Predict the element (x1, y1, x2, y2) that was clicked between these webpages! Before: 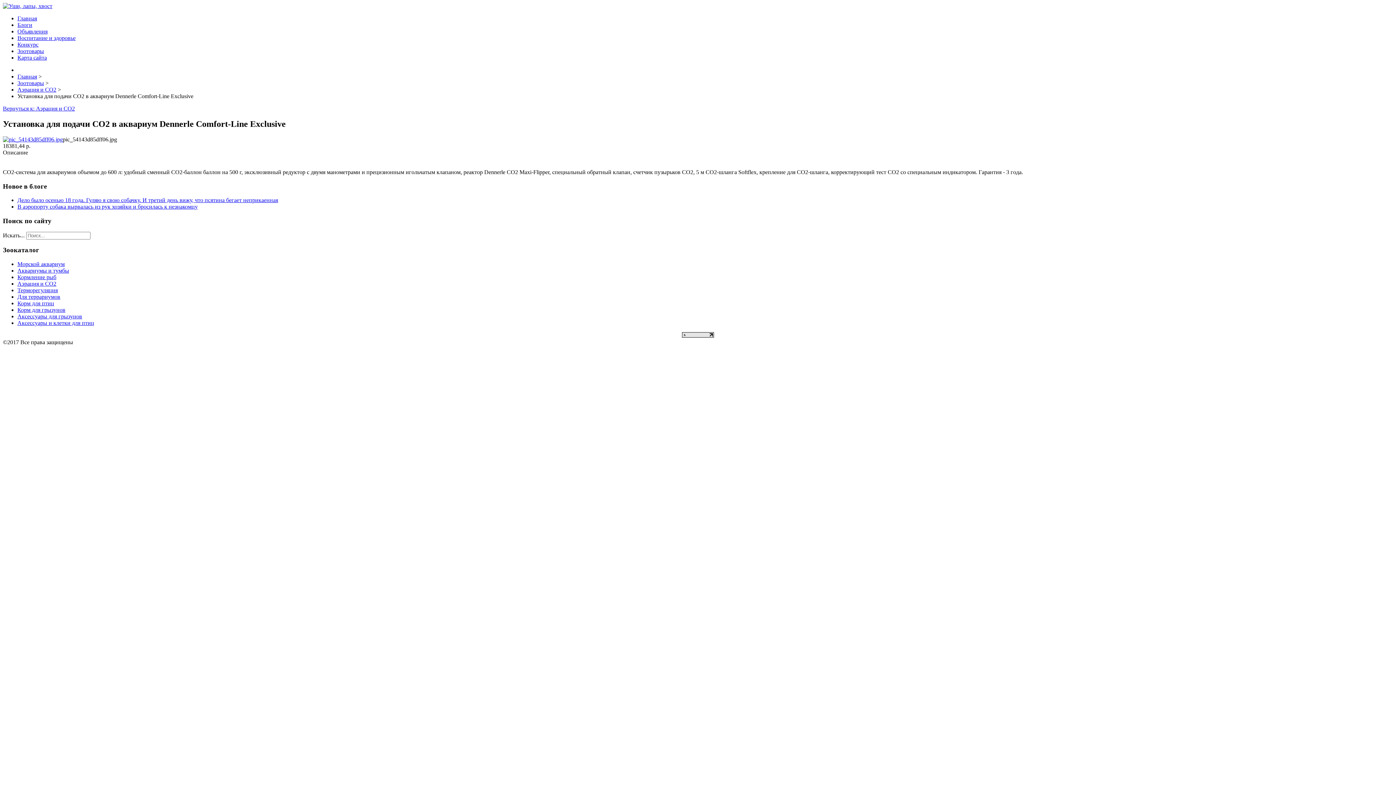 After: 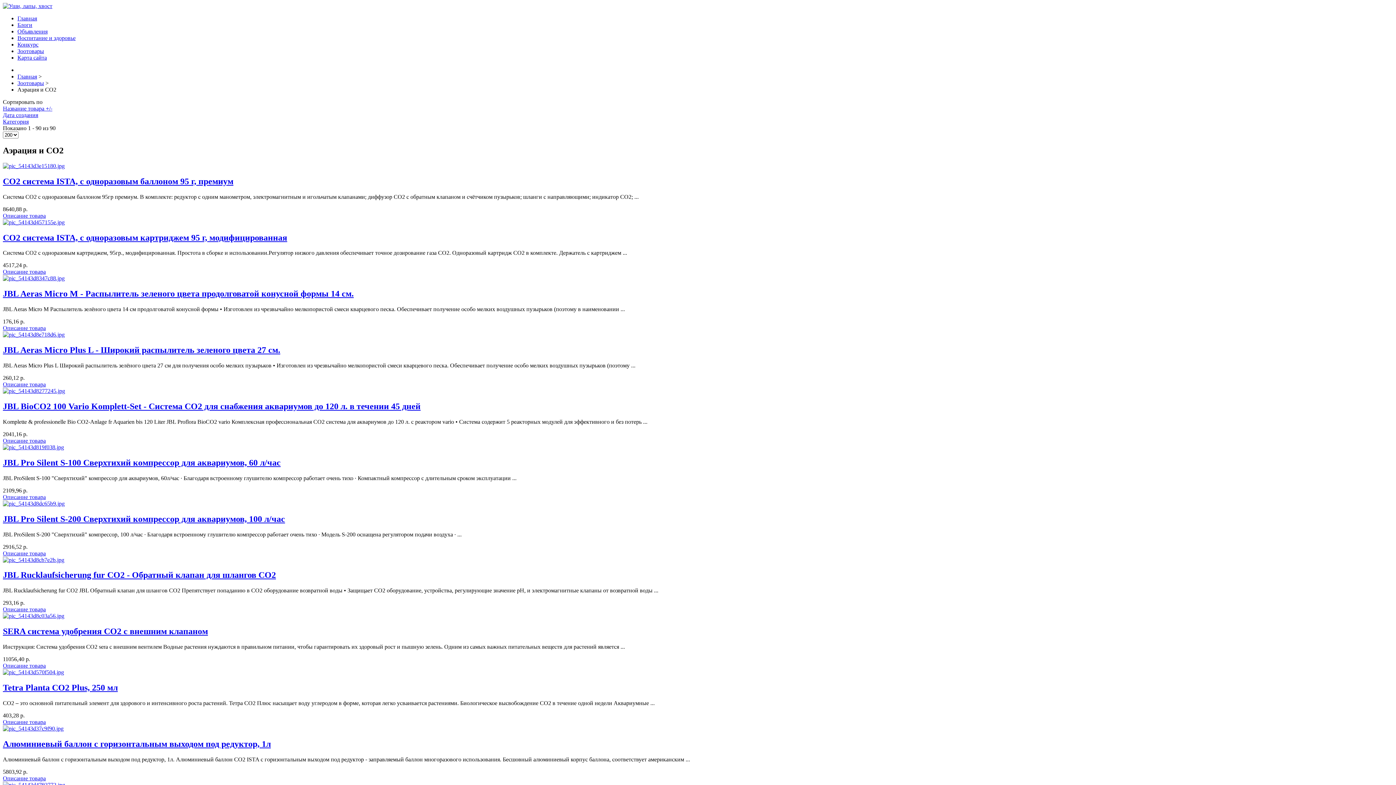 Action: bbox: (2, 105, 74, 111) label: Вернуться к: Аэрация и СО2